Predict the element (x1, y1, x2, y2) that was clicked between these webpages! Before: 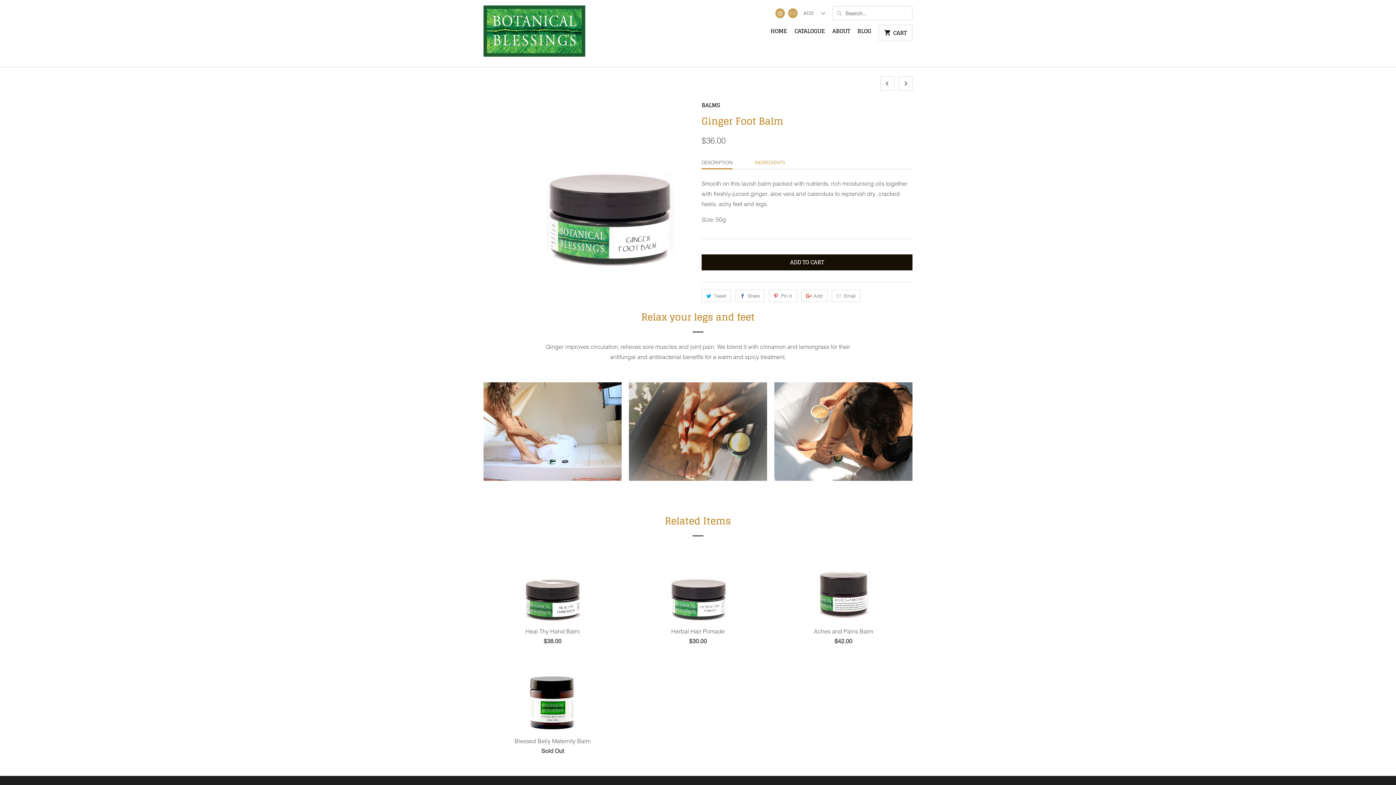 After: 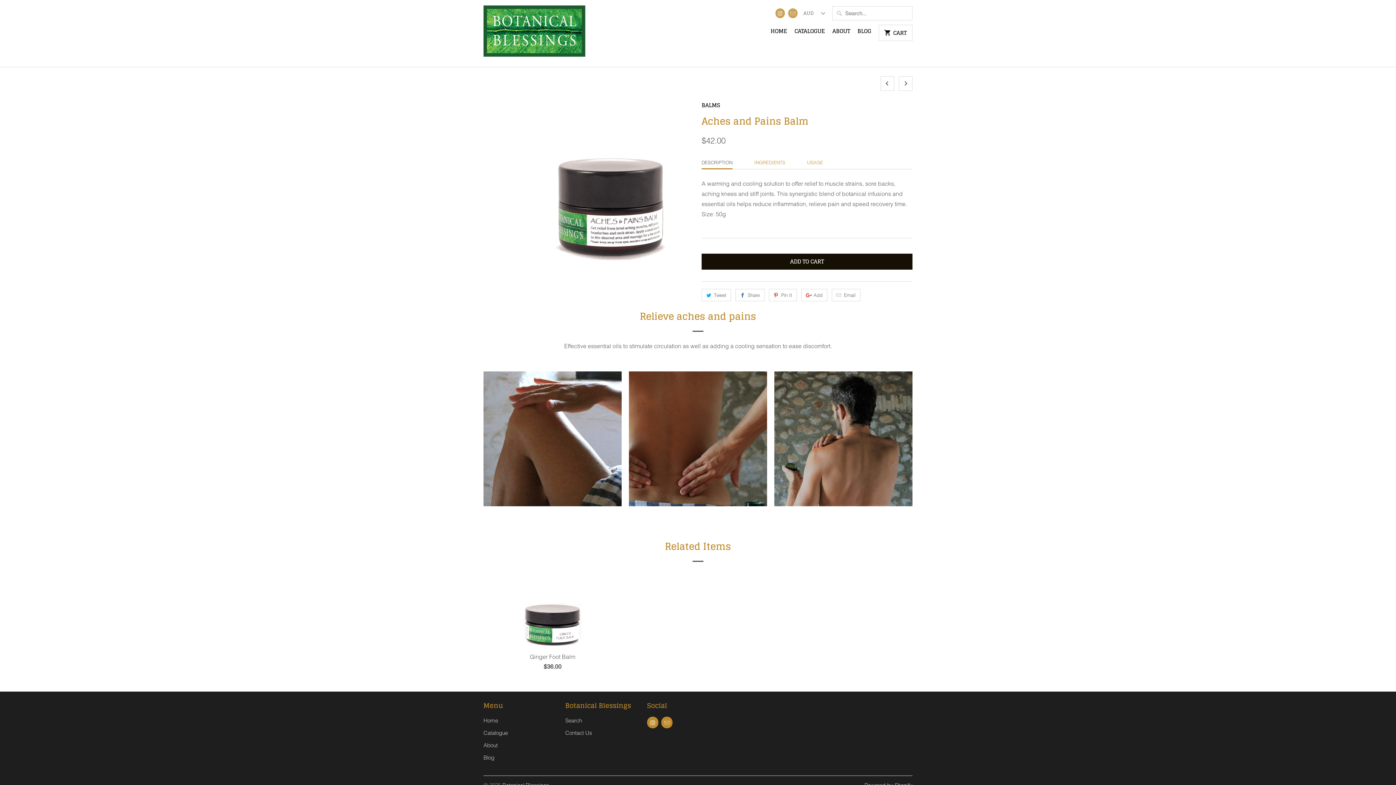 Action: bbox: (895, 79, 912, 86)